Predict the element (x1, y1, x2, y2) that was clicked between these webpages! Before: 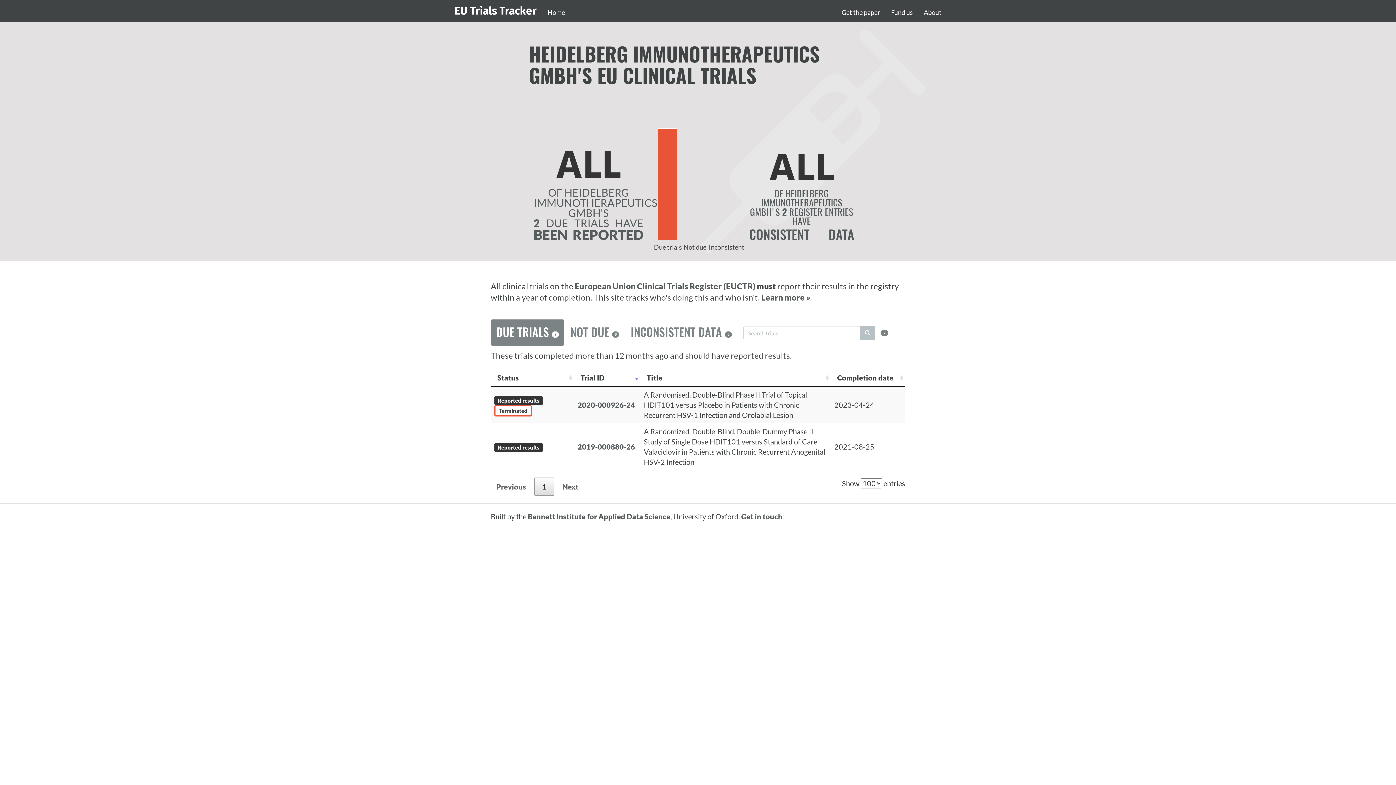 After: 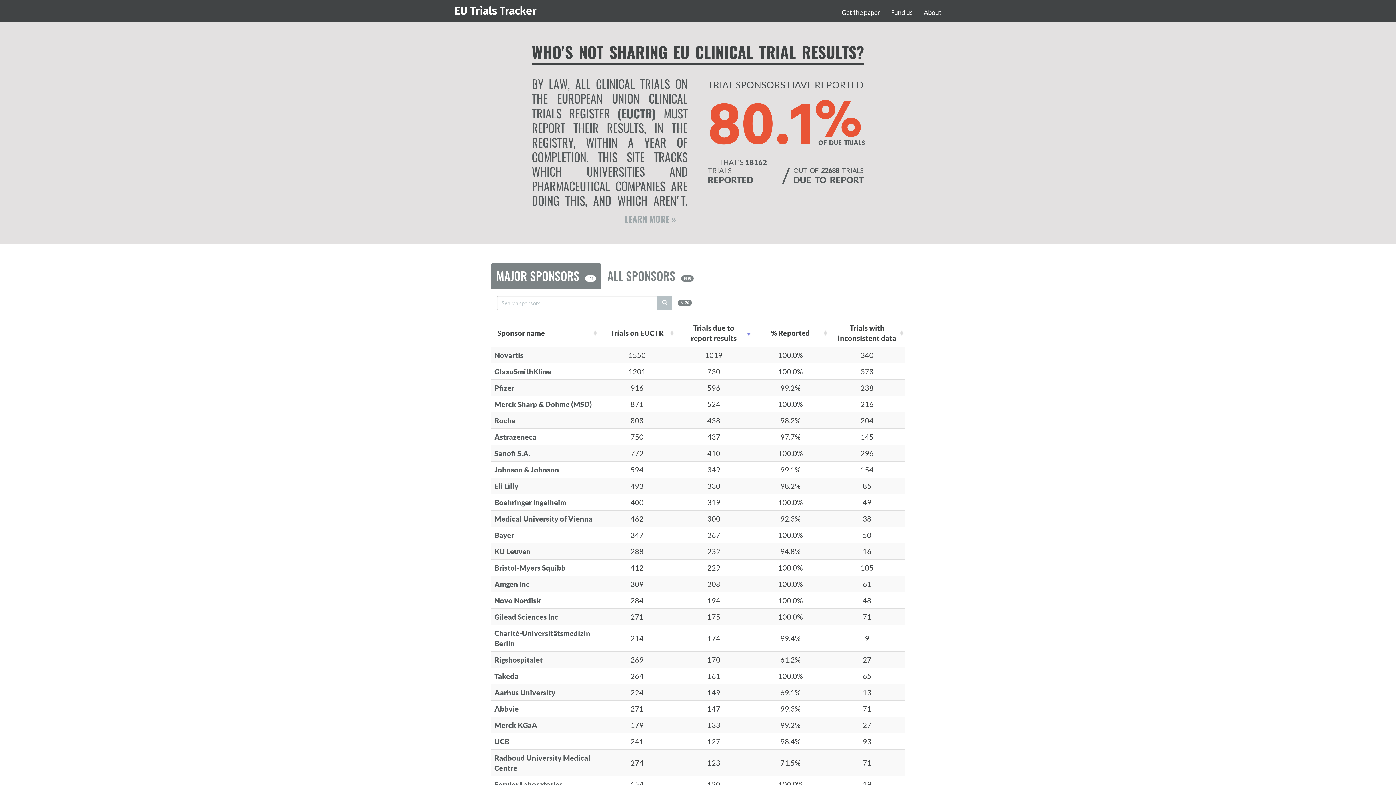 Action: bbox: (542, 1, 570, 23) label: Home